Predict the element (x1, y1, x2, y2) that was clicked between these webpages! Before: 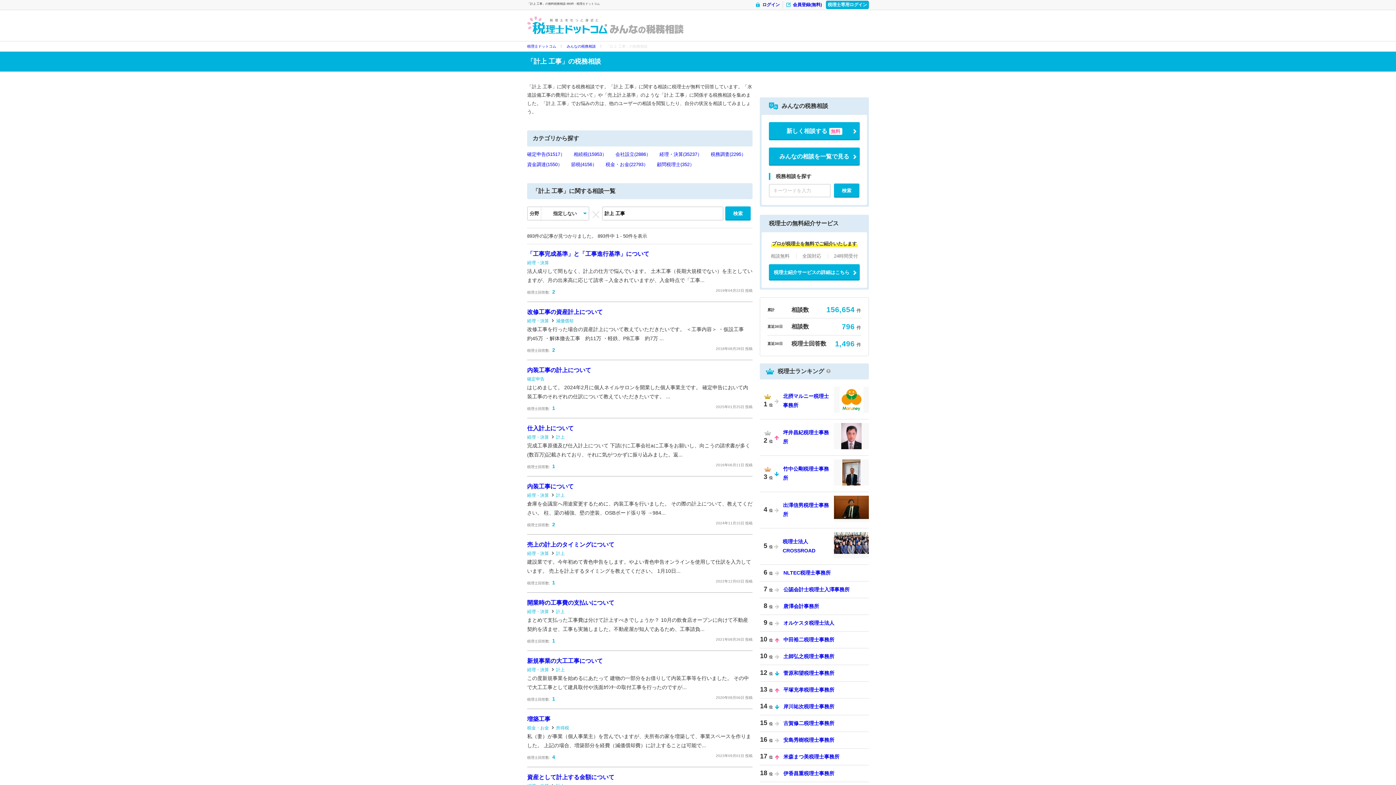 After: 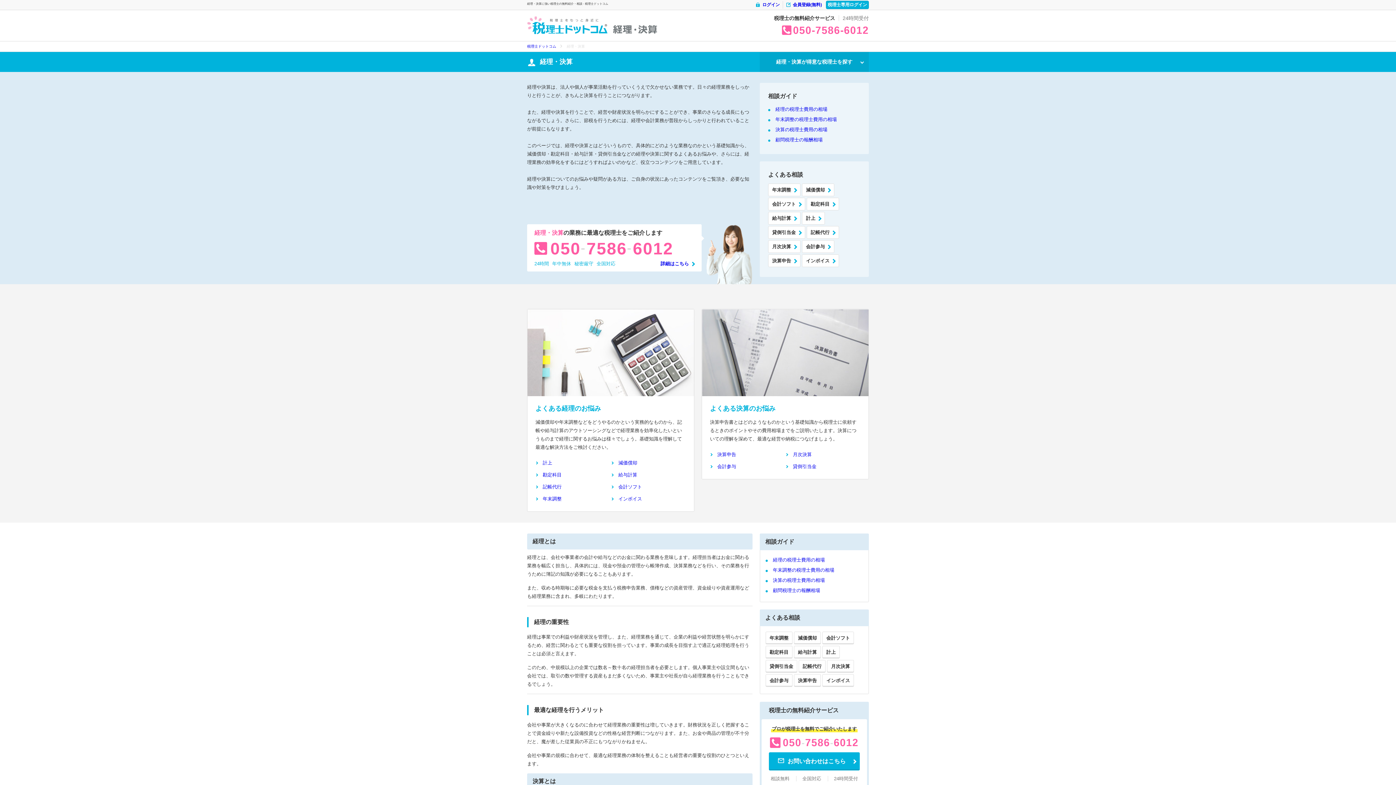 Action: label: 経理・決算 bbox: (527, 493, 549, 498)